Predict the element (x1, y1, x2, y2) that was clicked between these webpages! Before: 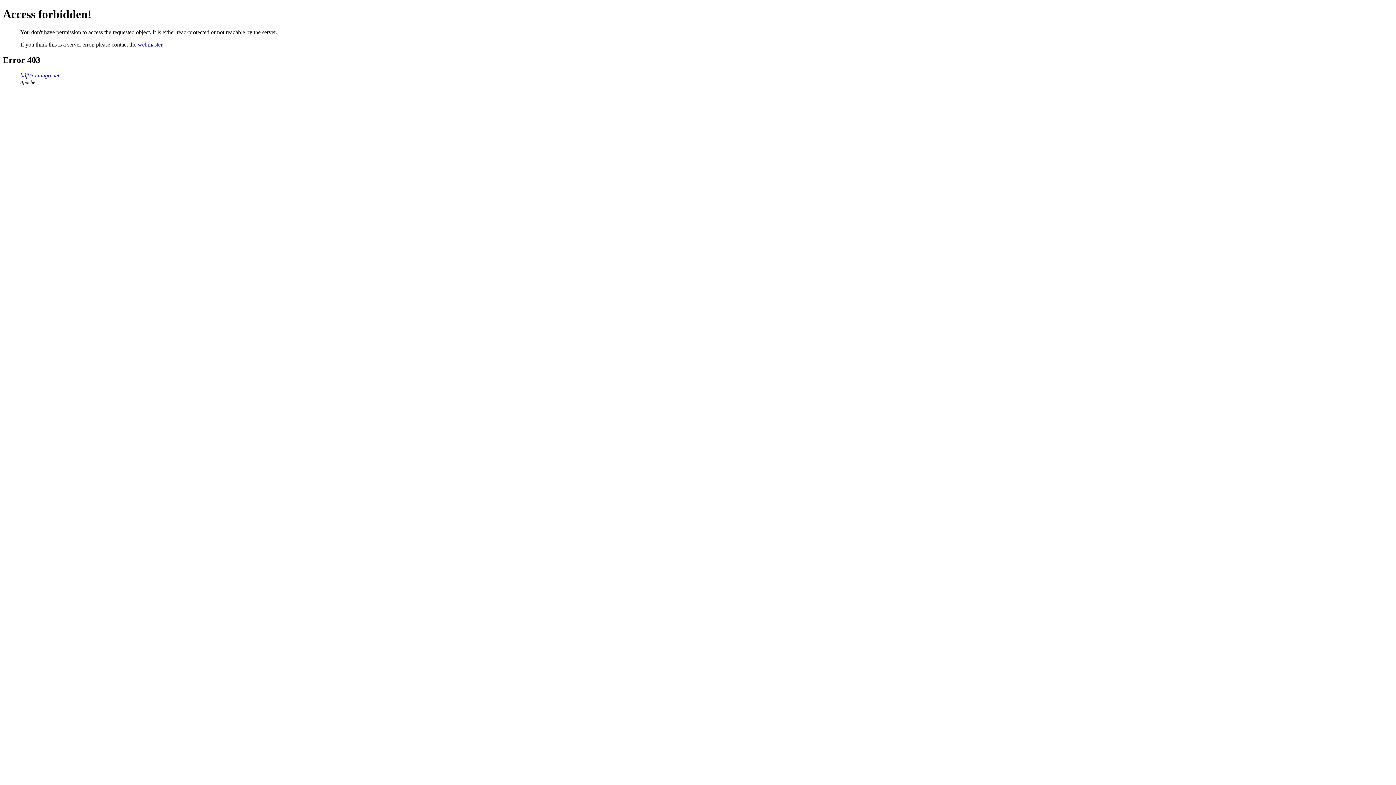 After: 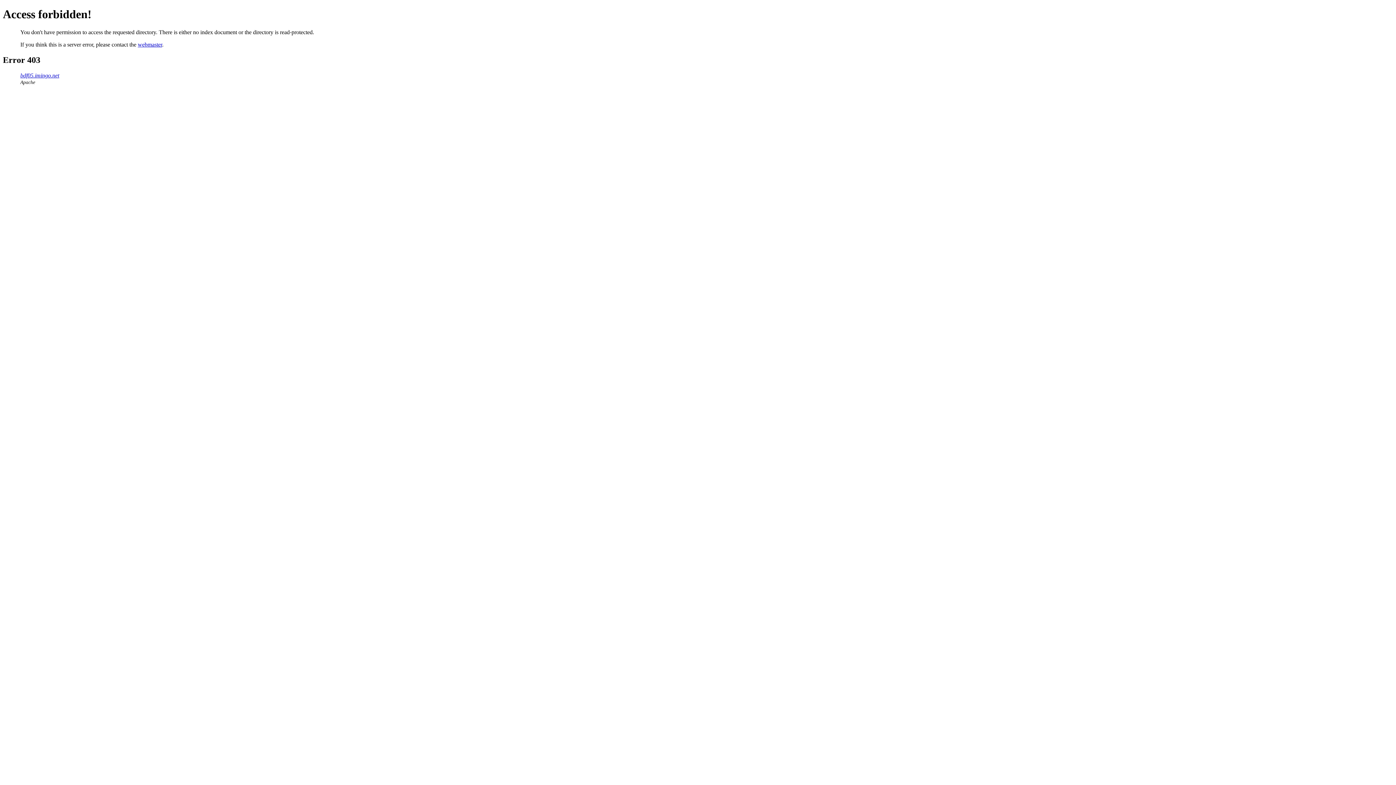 Action: label: bdf05.imingo.net bbox: (20, 72, 59, 78)